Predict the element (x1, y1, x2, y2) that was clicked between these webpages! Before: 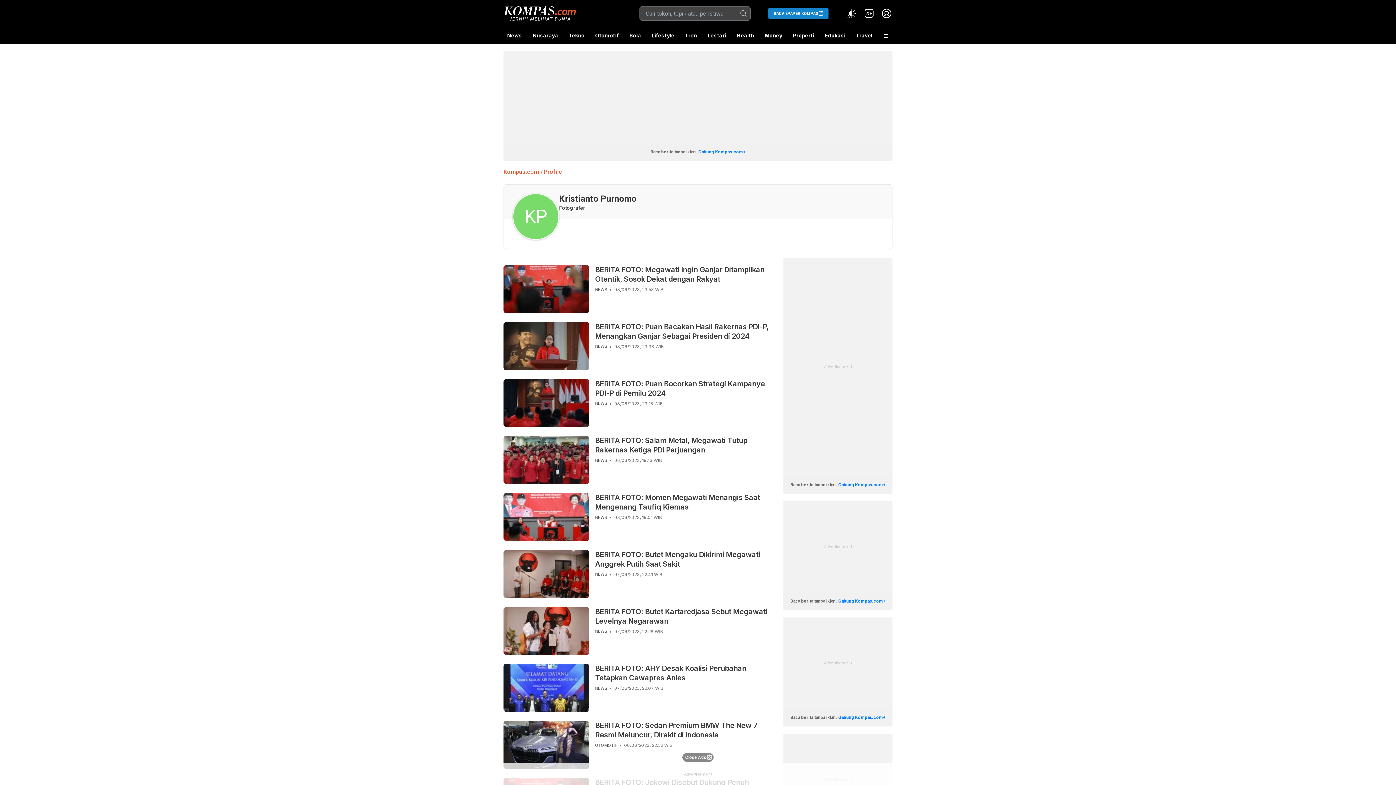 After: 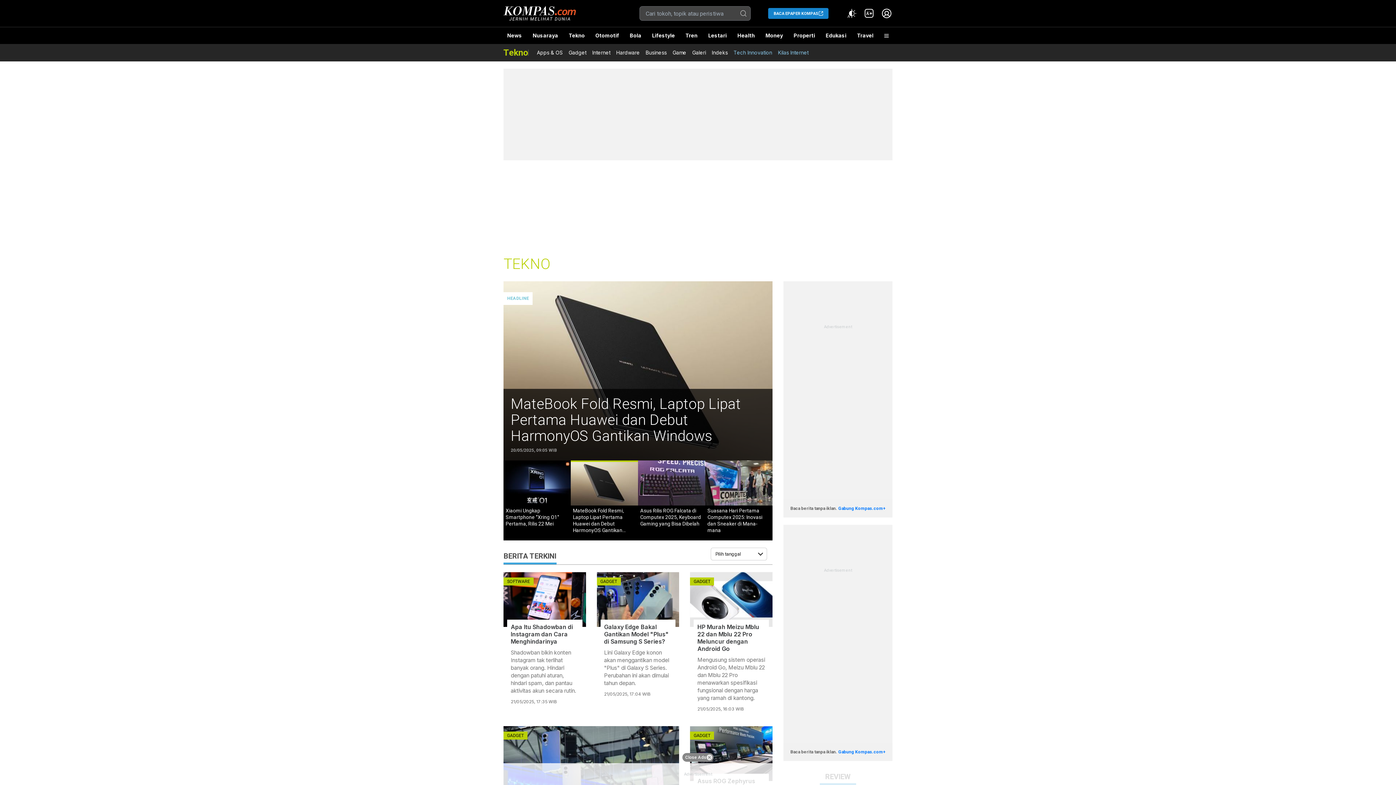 Action: label: Tekno bbox: (565, 27, 588, 44)